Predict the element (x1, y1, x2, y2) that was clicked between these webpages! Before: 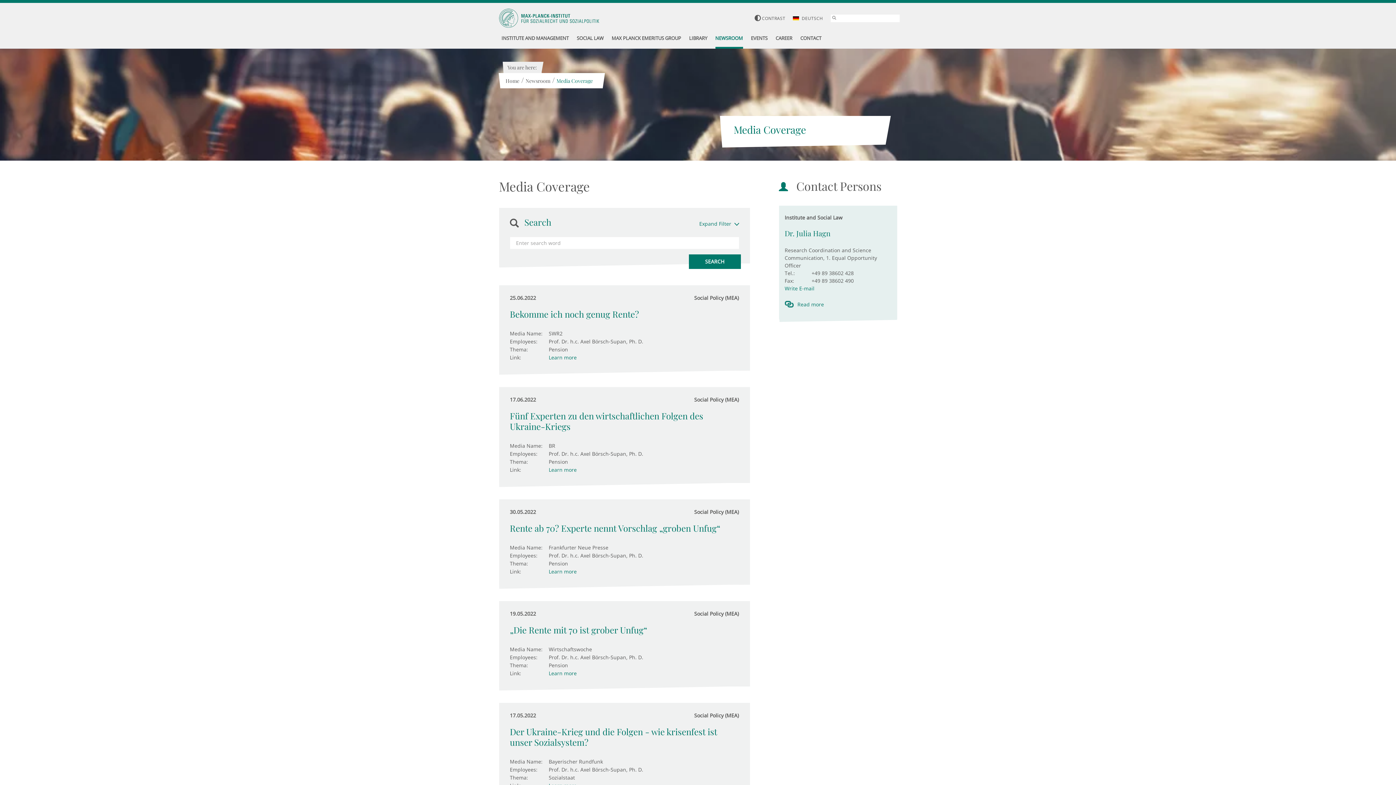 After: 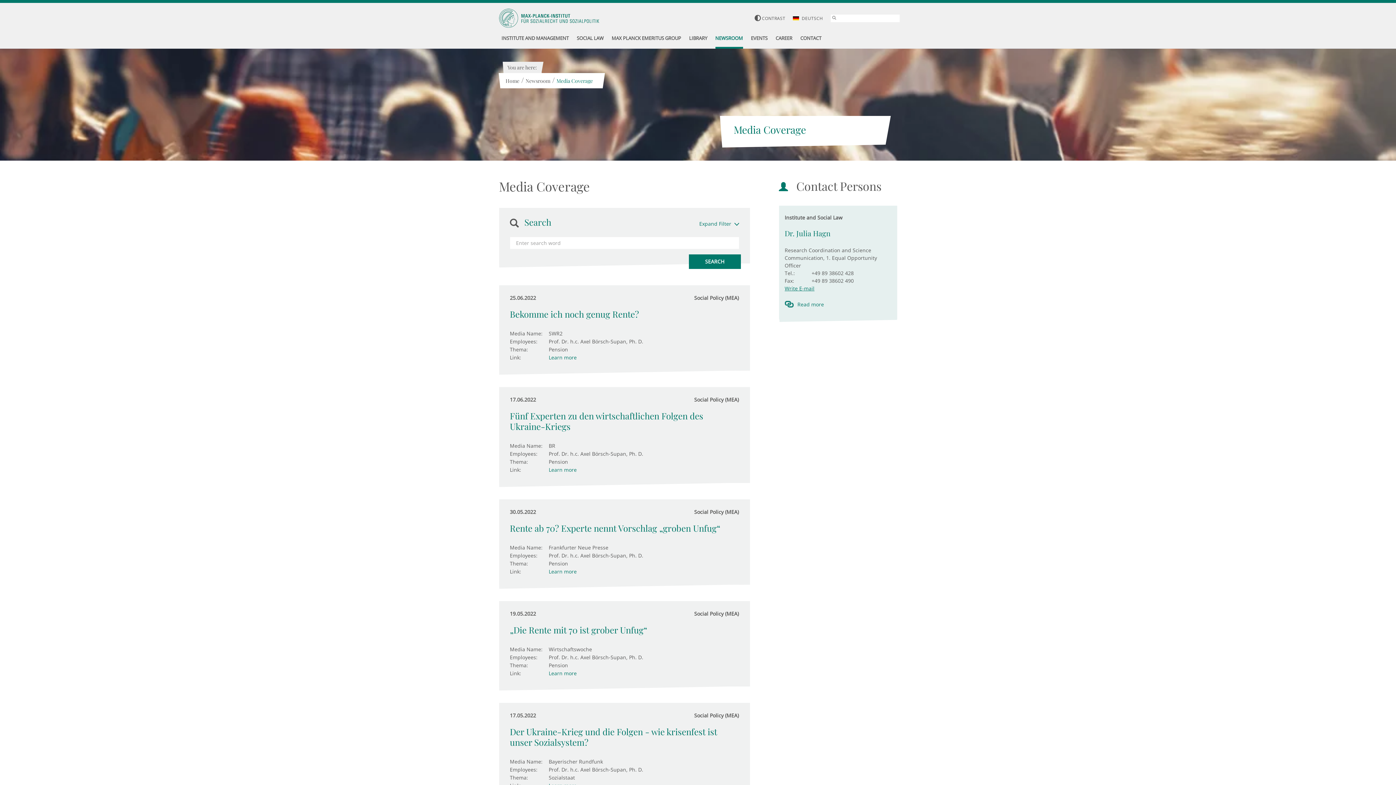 Action: label: Write E-mail bbox: (784, 285, 814, 292)